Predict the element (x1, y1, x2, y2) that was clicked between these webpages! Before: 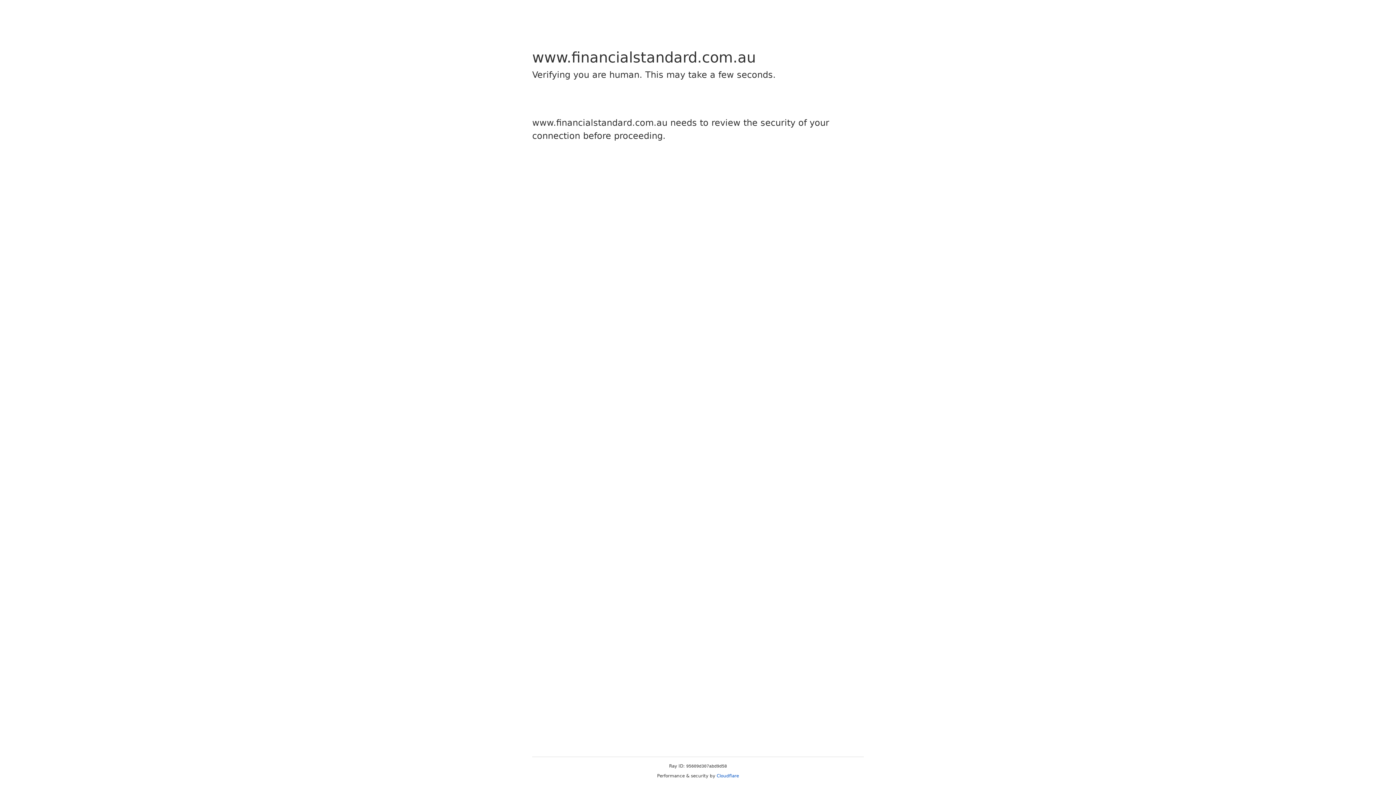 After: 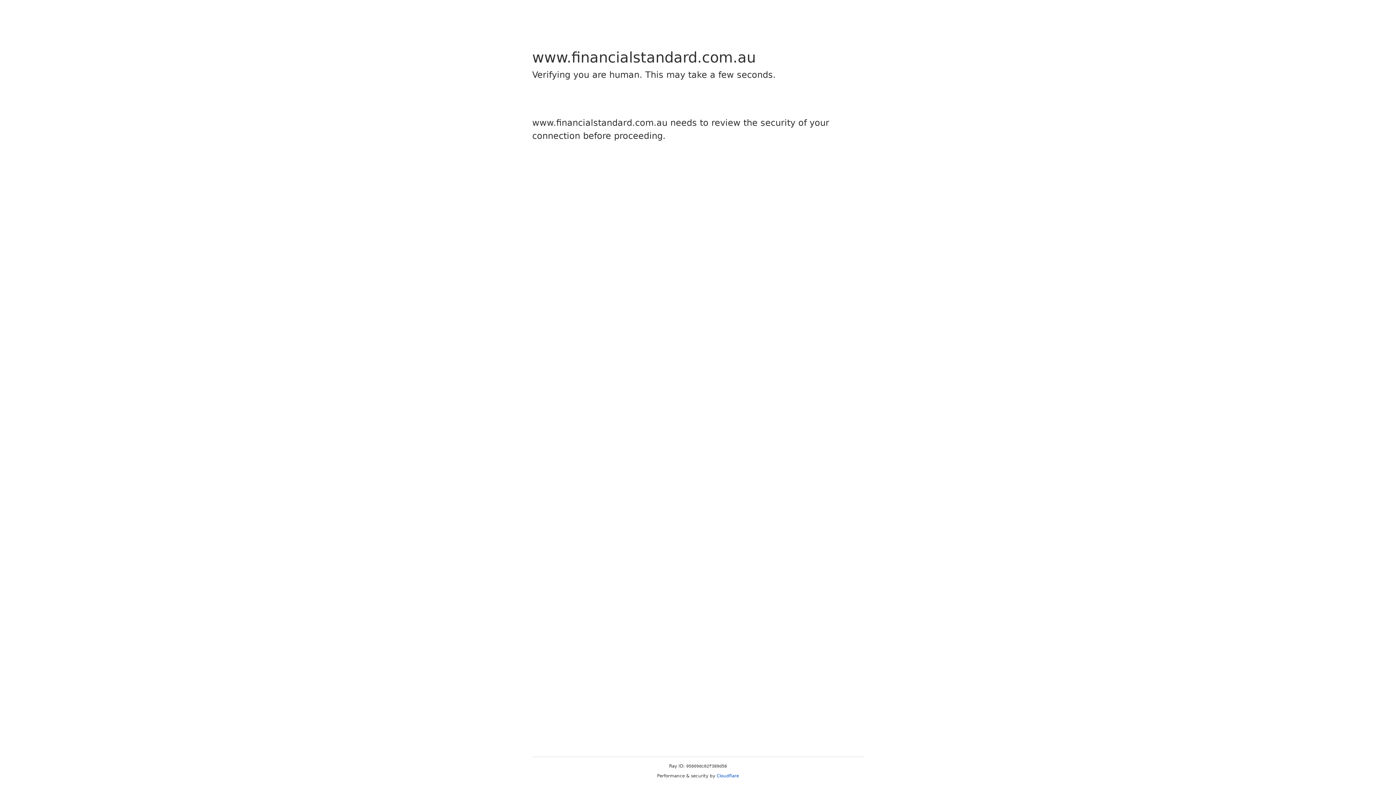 Action: label: Cloudflare bbox: (716, 773, 739, 778)